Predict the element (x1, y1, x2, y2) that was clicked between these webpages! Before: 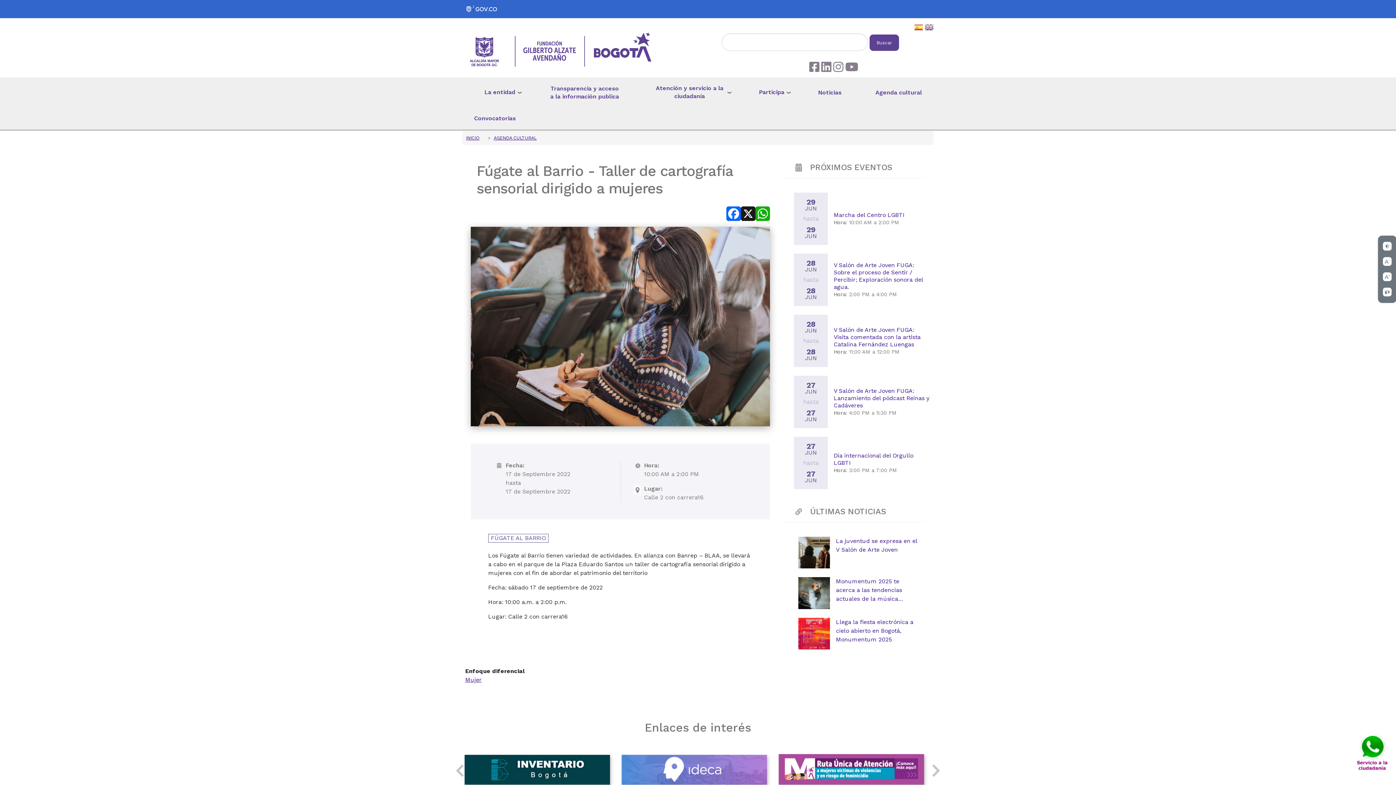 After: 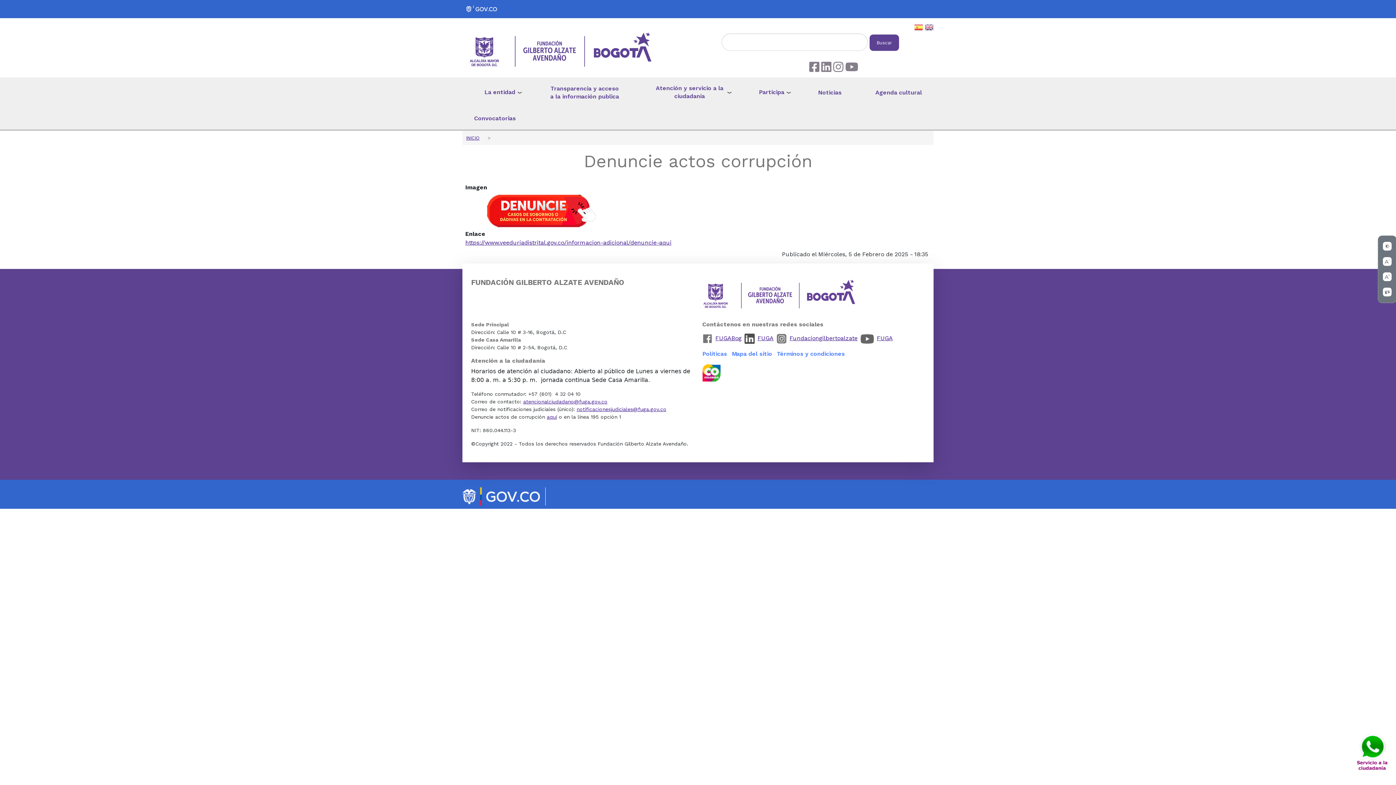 Action: bbox: (392, 752, 549, 790)